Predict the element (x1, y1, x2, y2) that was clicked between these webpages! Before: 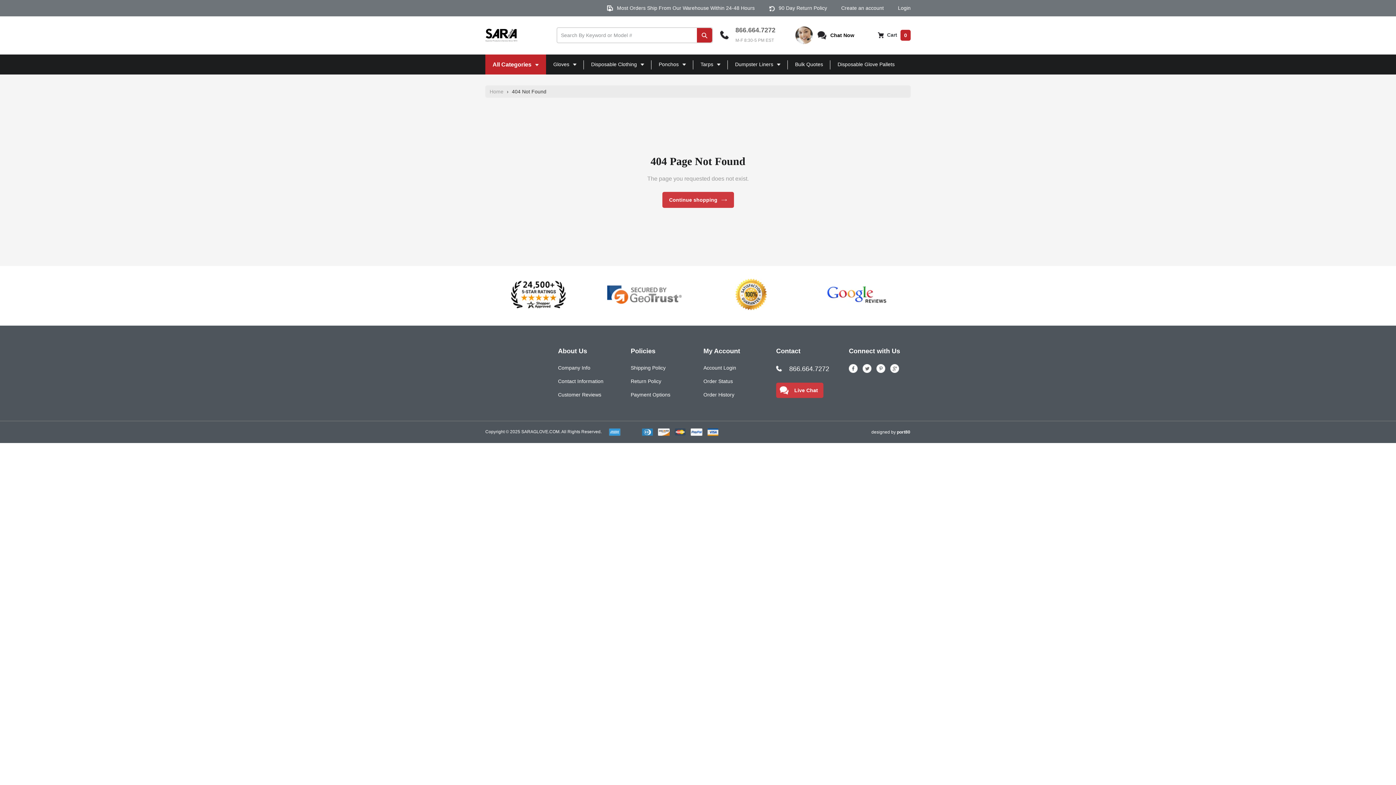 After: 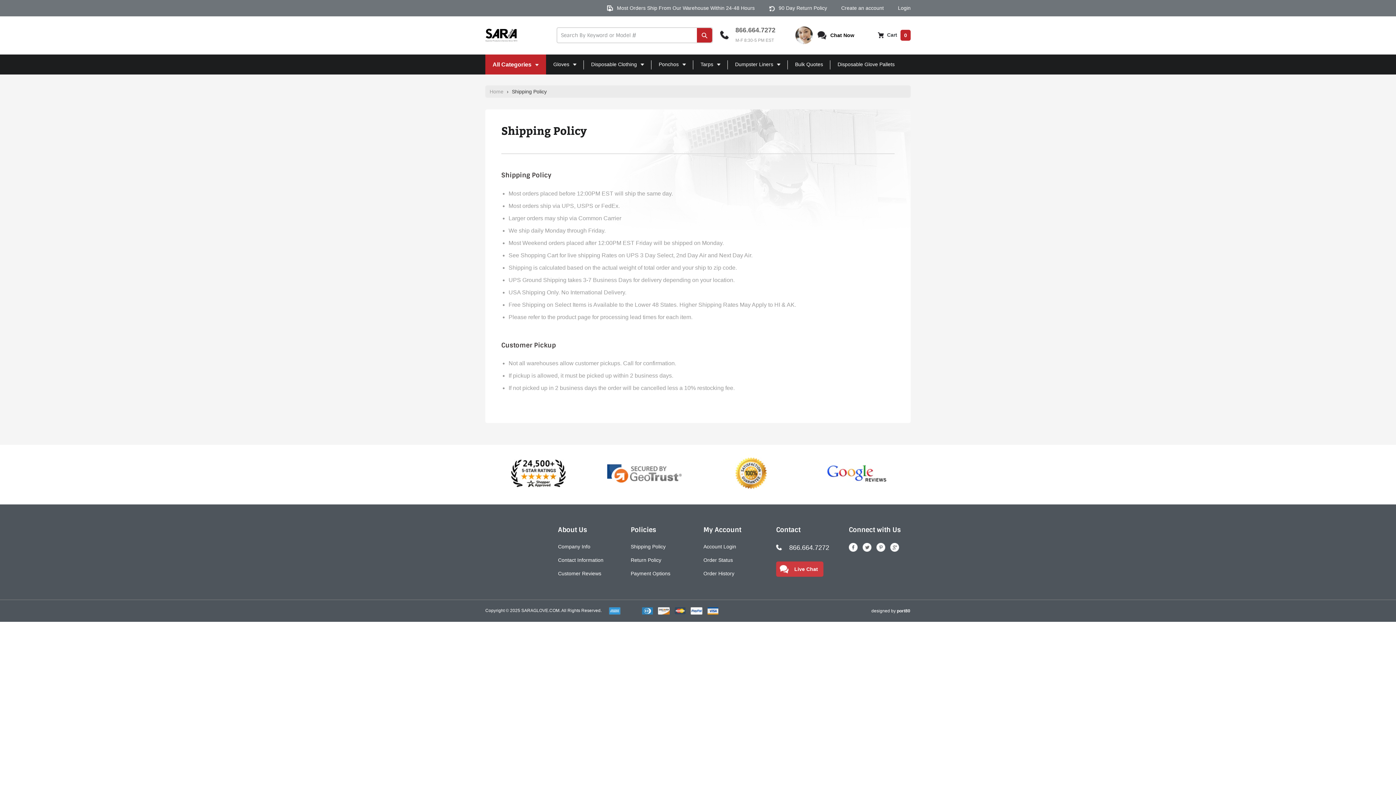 Action: bbox: (630, 364, 665, 370) label: Shipping Policy